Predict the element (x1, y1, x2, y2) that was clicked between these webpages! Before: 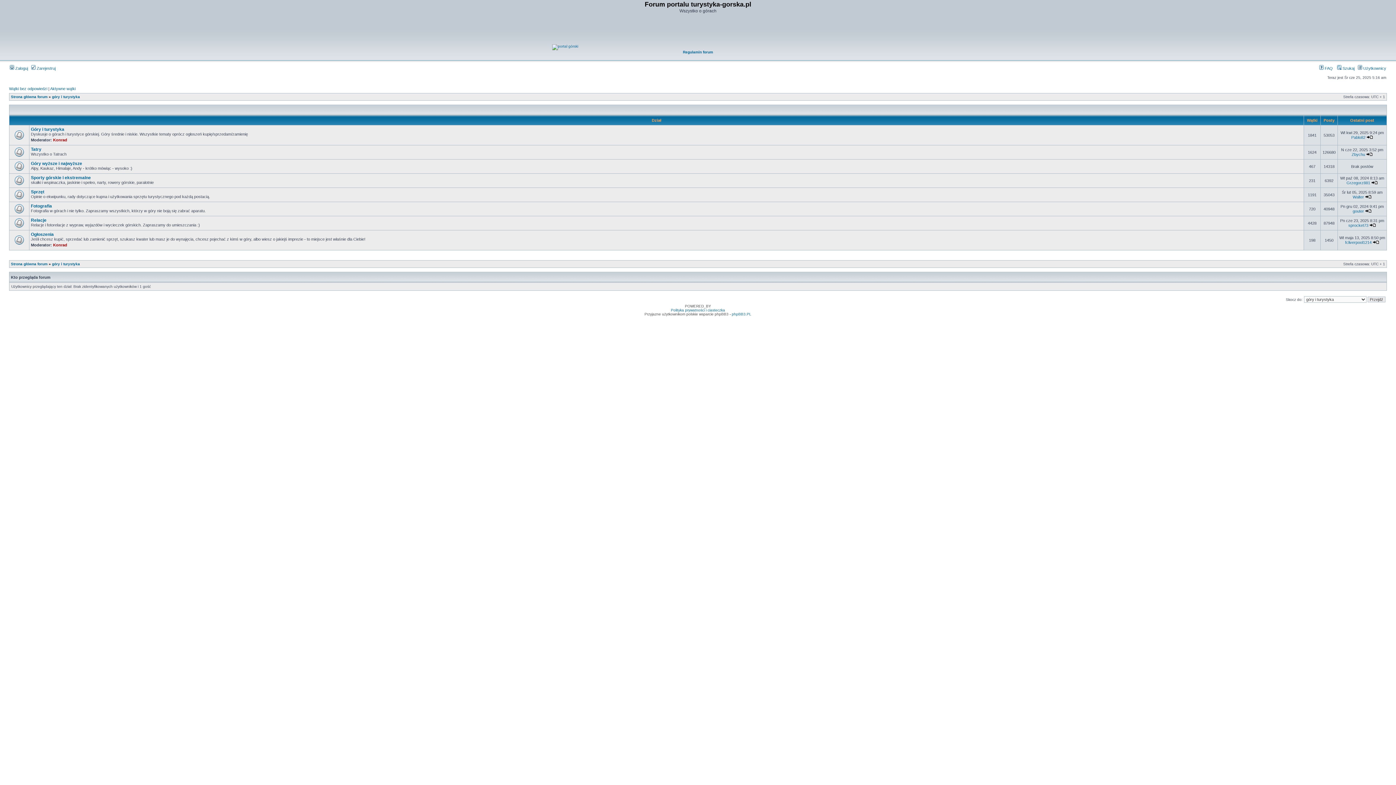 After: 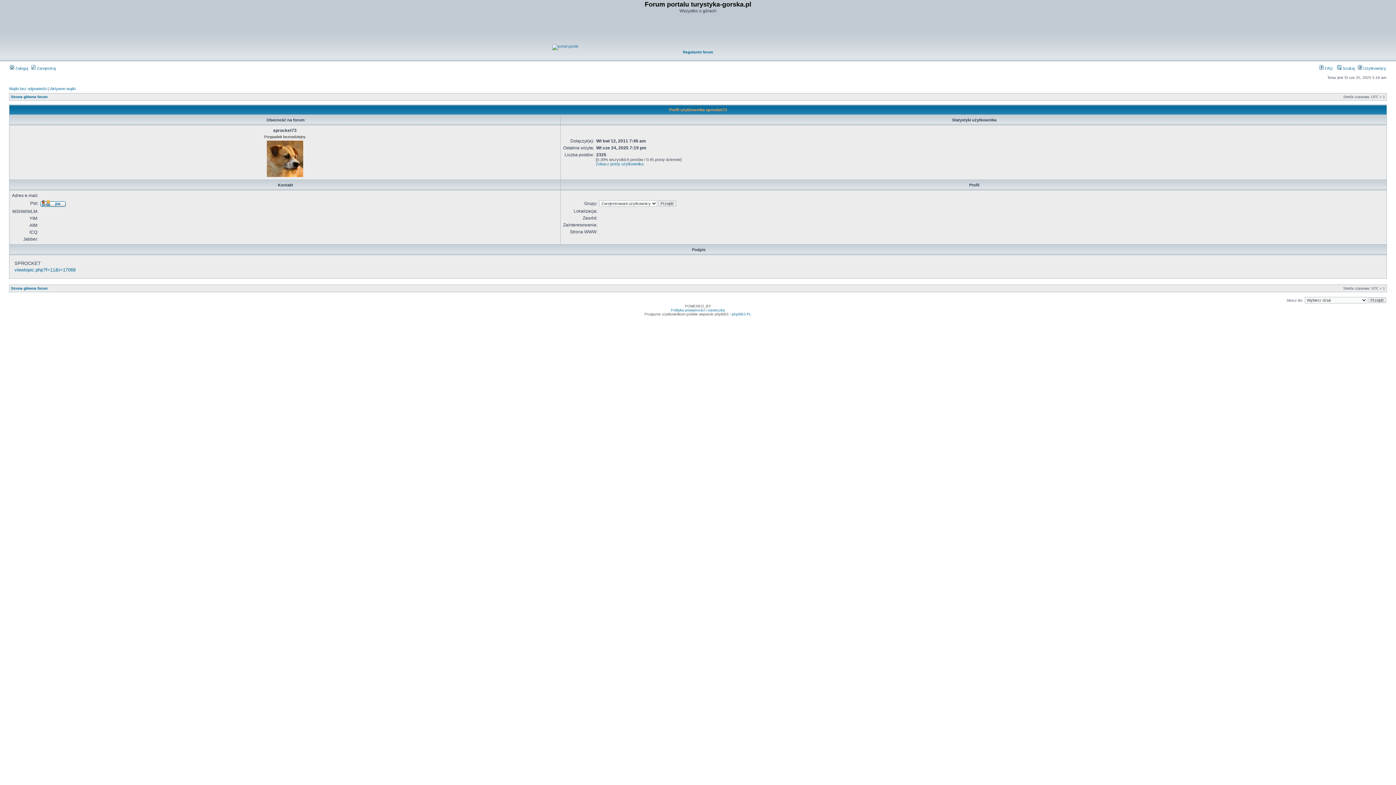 Action: bbox: (1348, 223, 1368, 227) label: sprocket73